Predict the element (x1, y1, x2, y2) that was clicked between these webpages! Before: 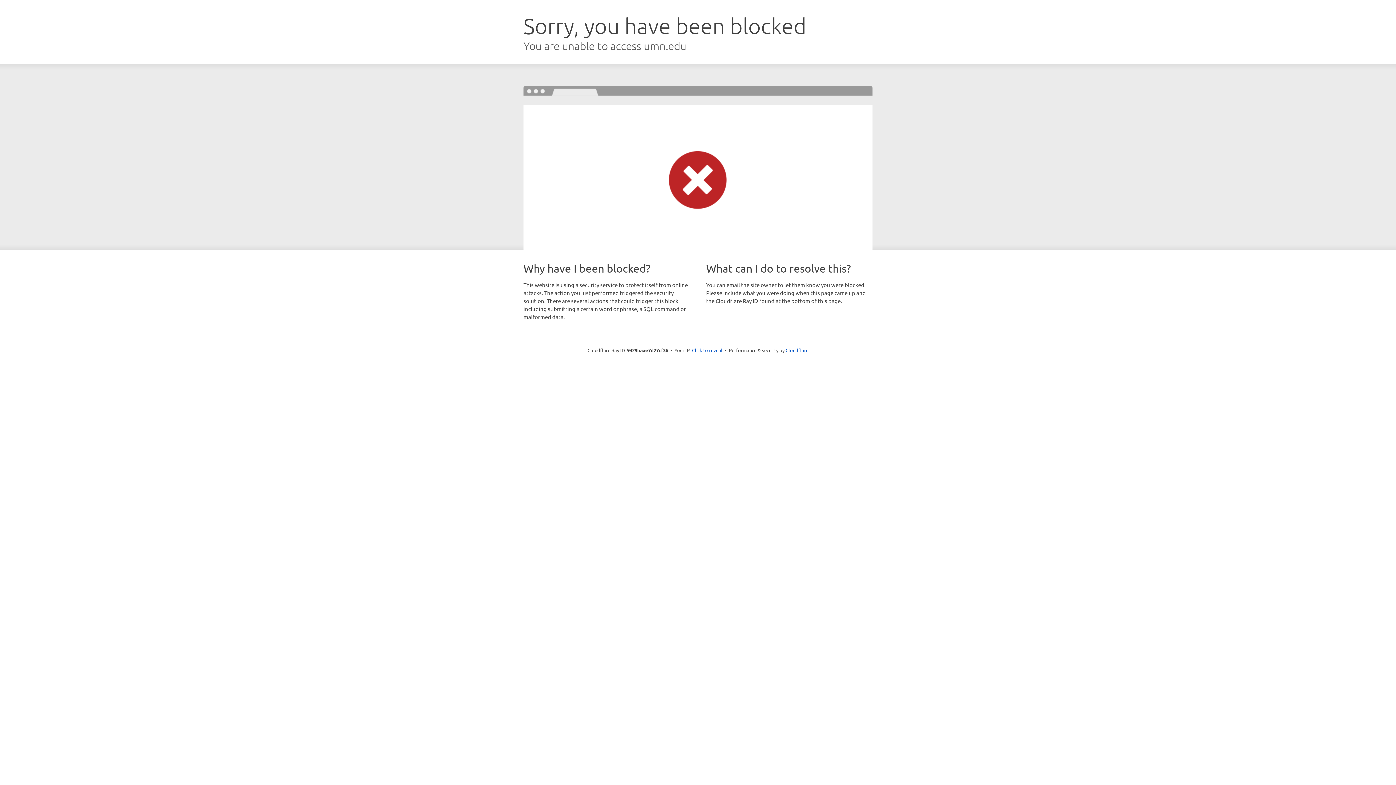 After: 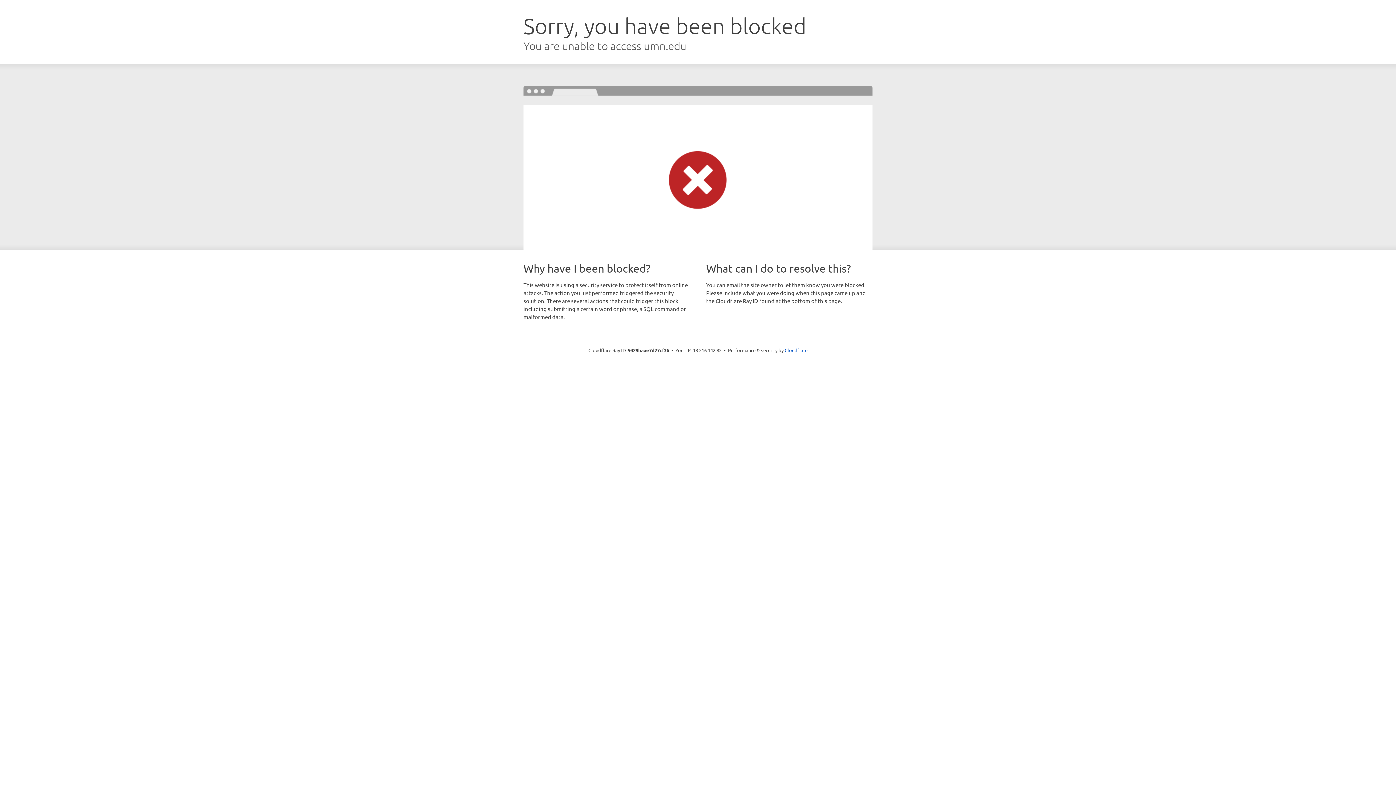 Action: label: Click to reveal bbox: (692, 346, 722, 353)